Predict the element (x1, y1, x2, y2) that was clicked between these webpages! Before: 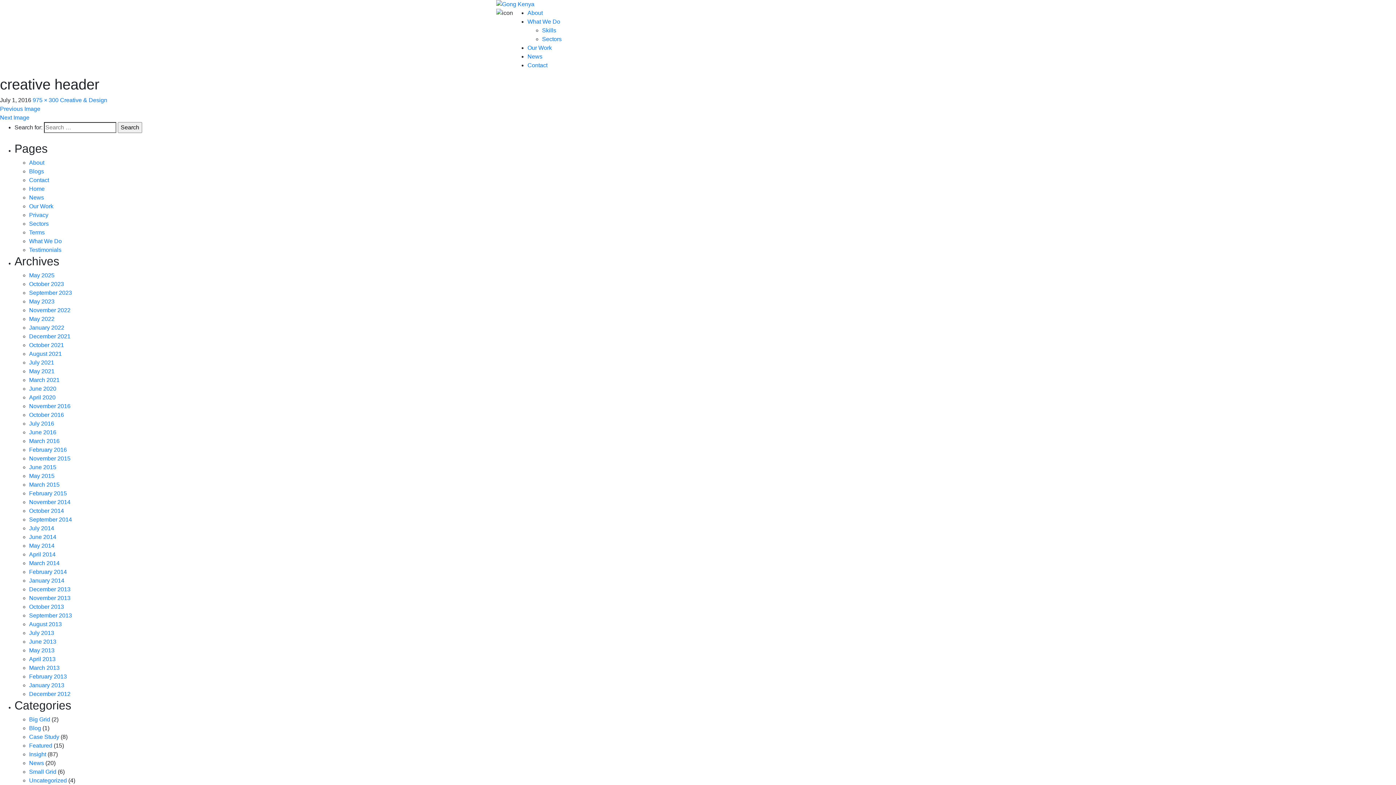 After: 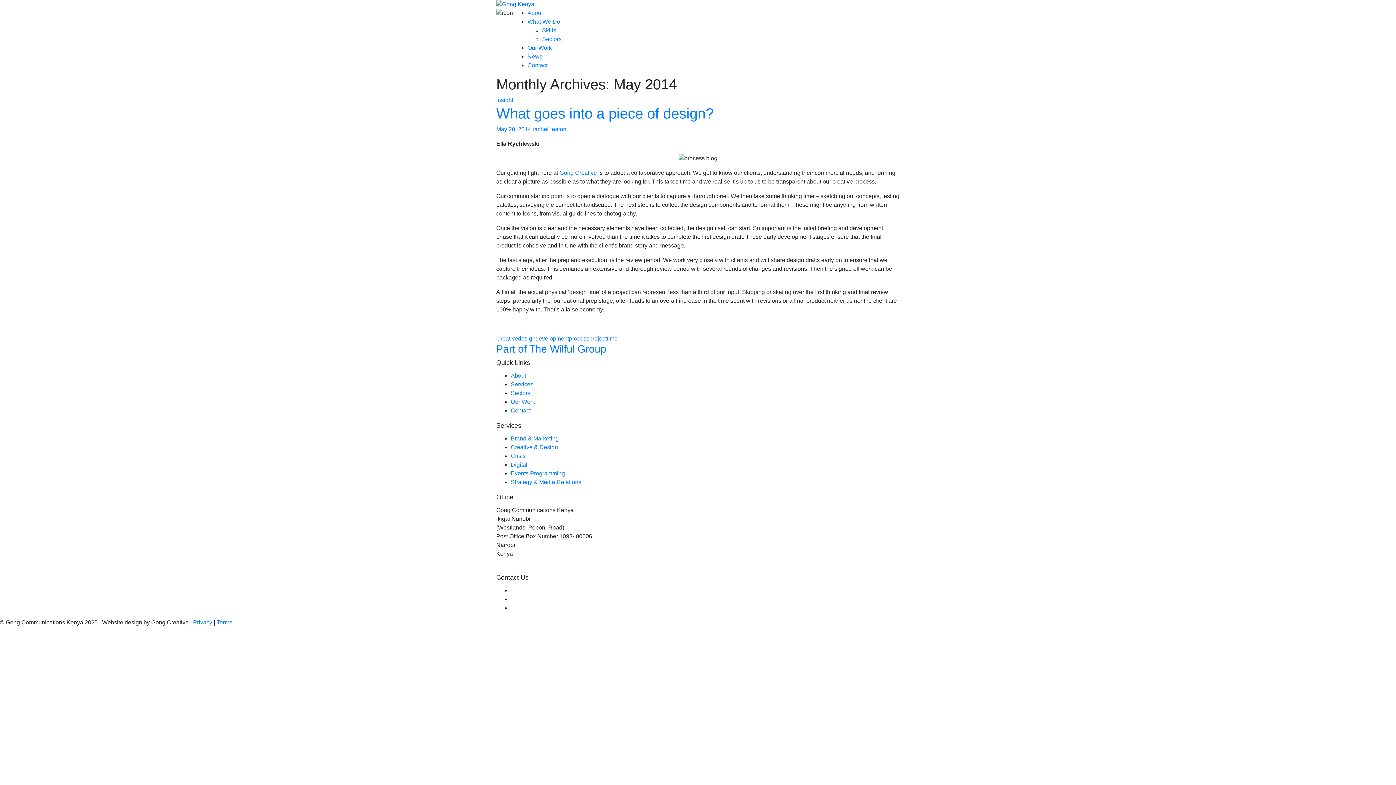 Action: label: May 2014 bbox: (29, 542, 54, 549)